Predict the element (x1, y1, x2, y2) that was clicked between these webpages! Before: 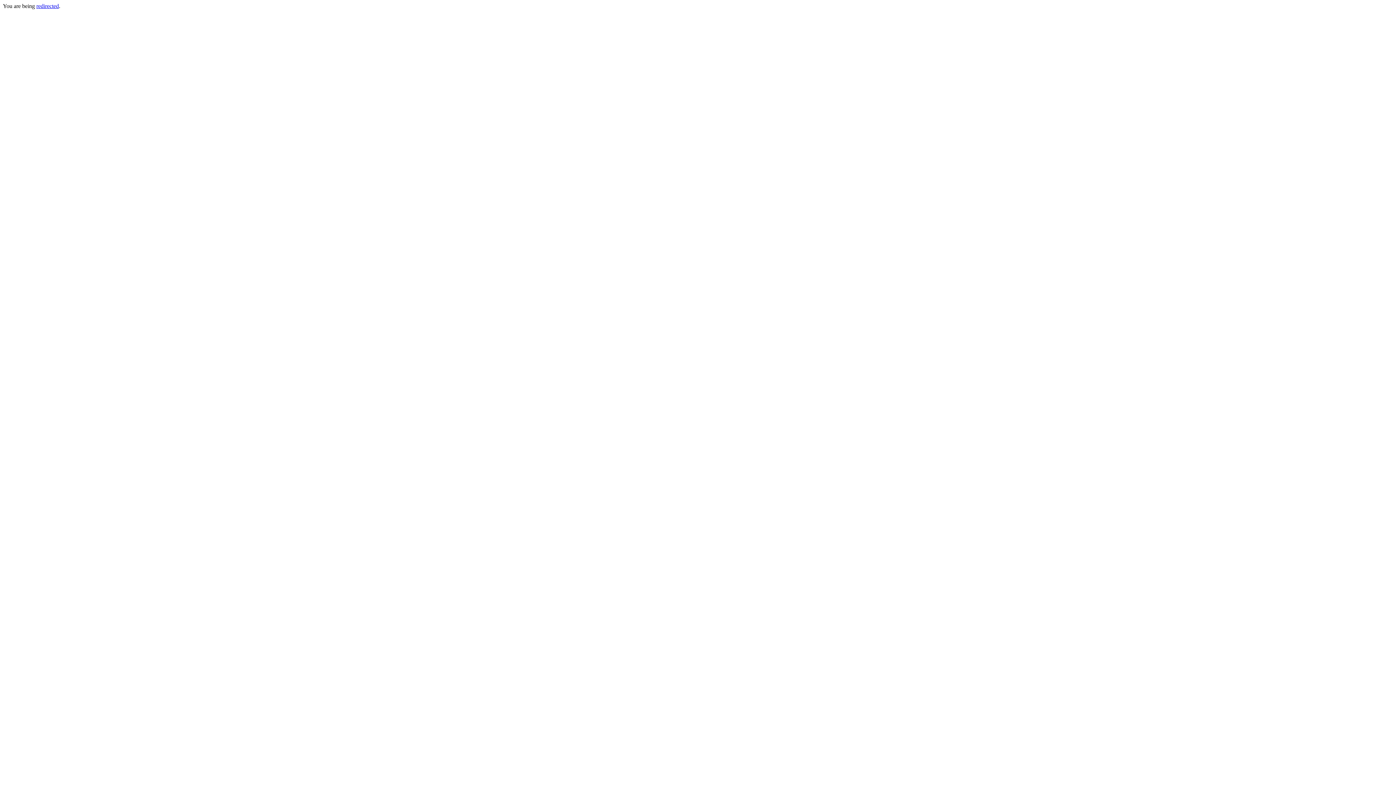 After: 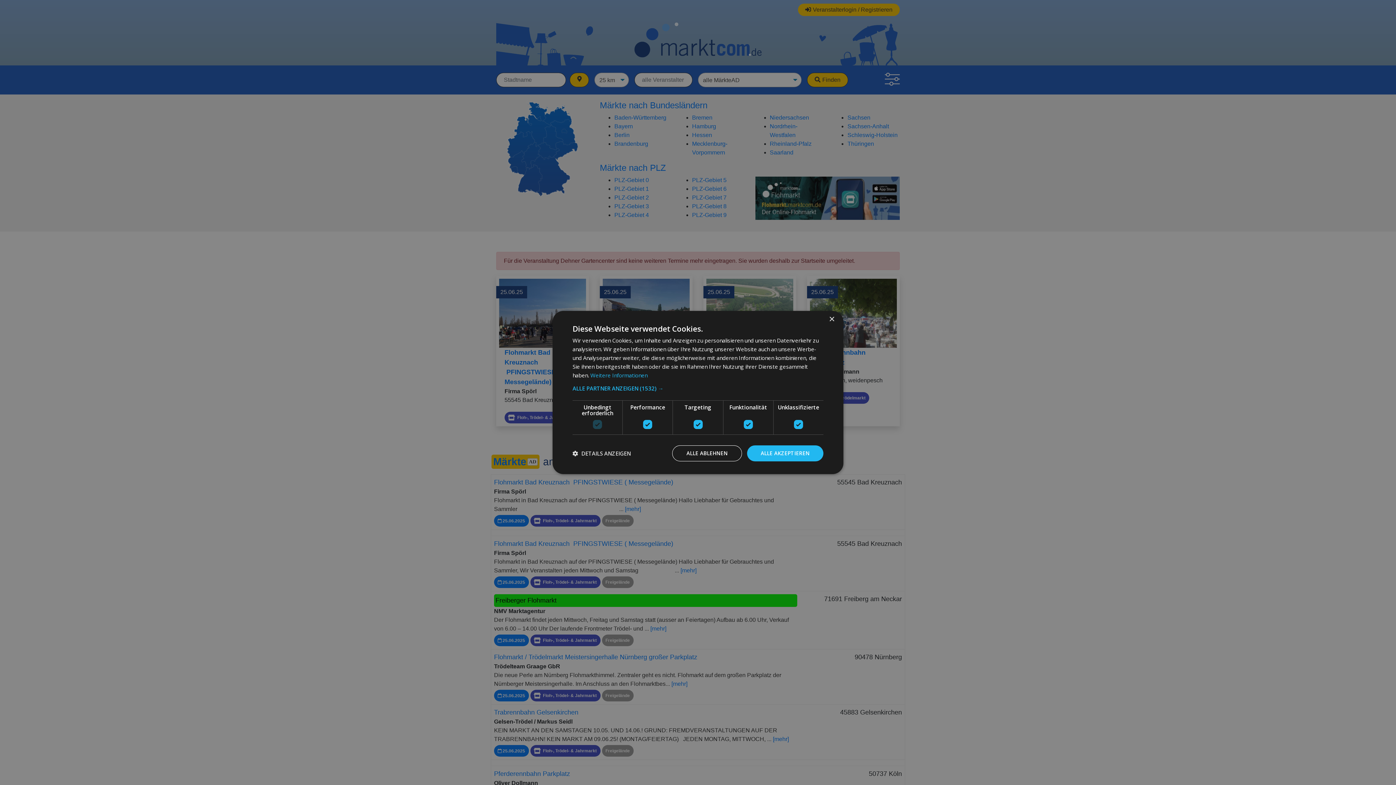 Action: bbox: (36, 2, 58, 9) label: redirected